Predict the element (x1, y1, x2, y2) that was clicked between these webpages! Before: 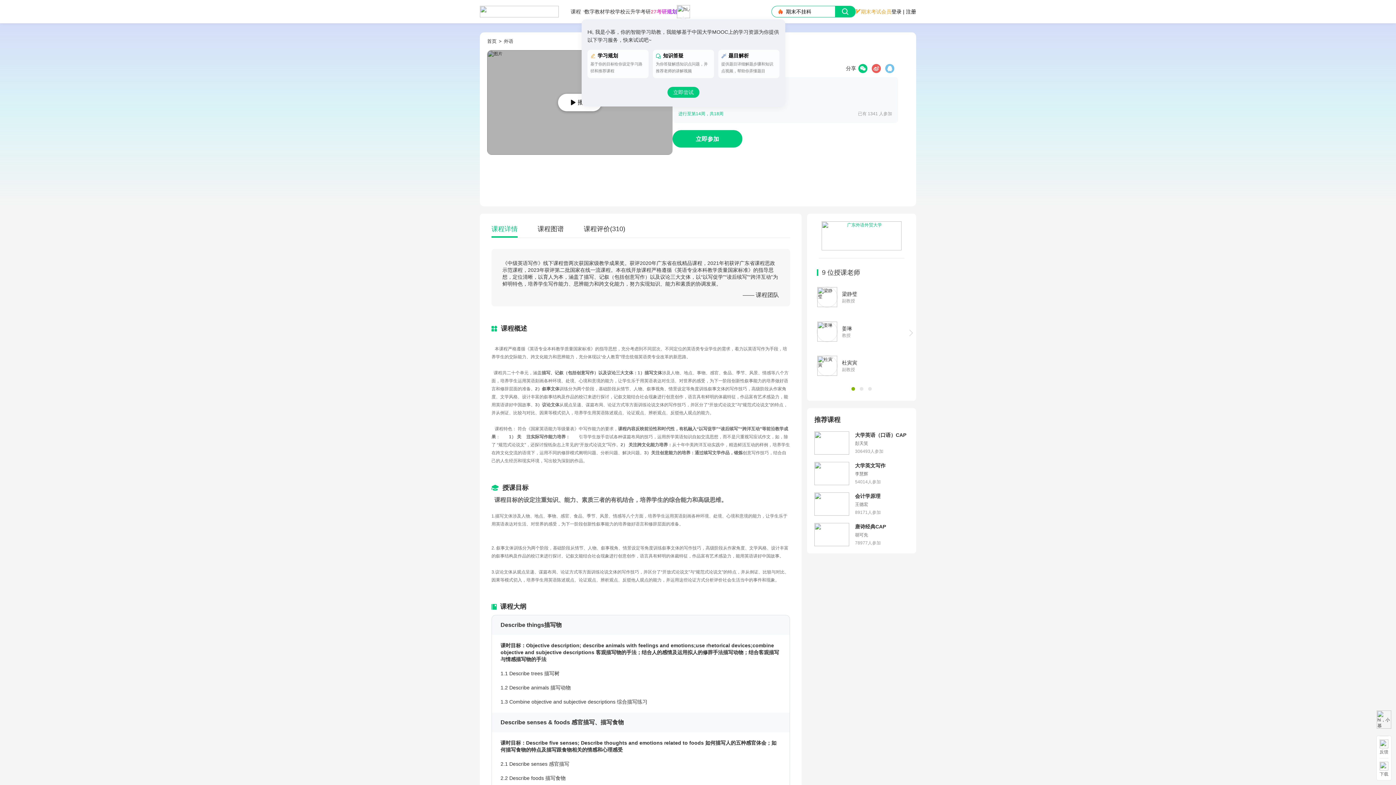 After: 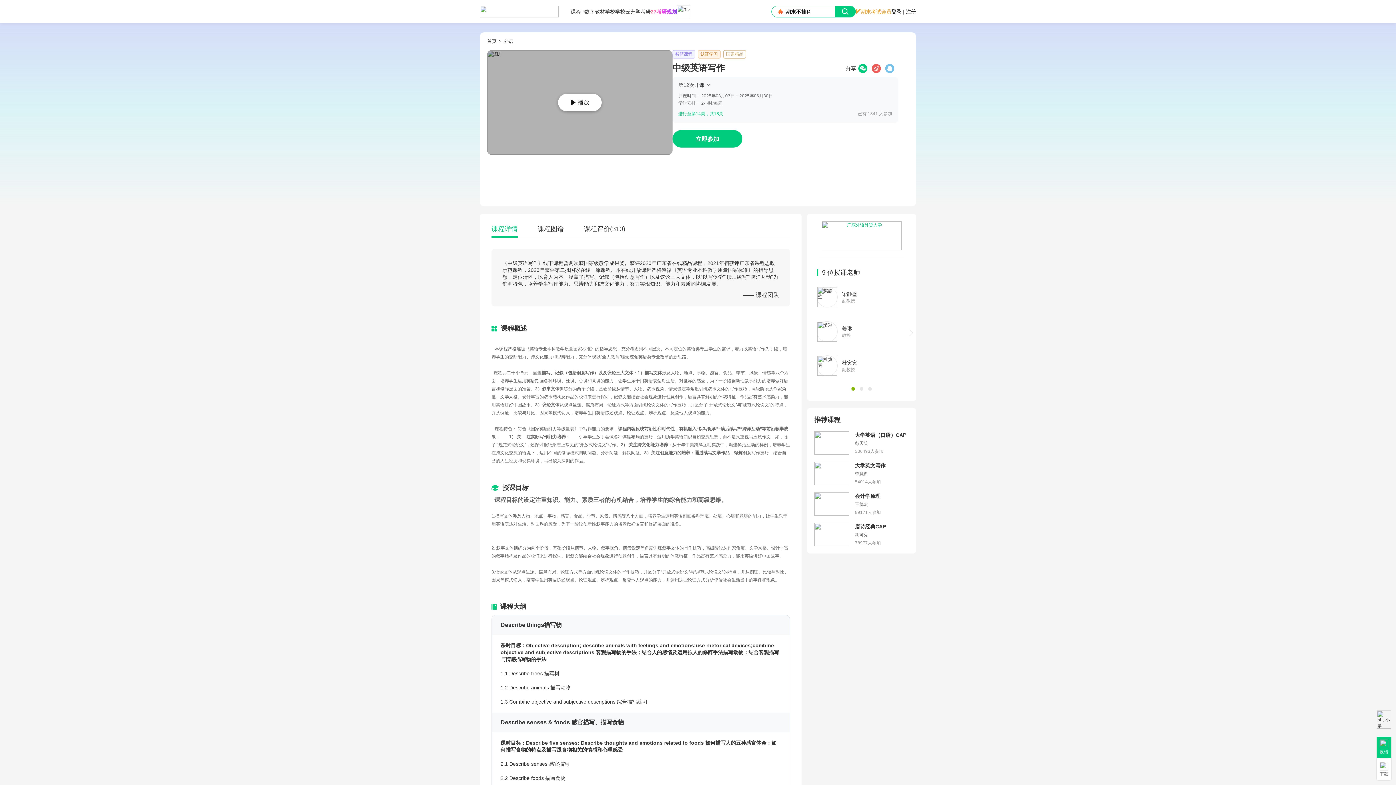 Action: bbox: (1377, 736, 1391, 758) label: 反馈